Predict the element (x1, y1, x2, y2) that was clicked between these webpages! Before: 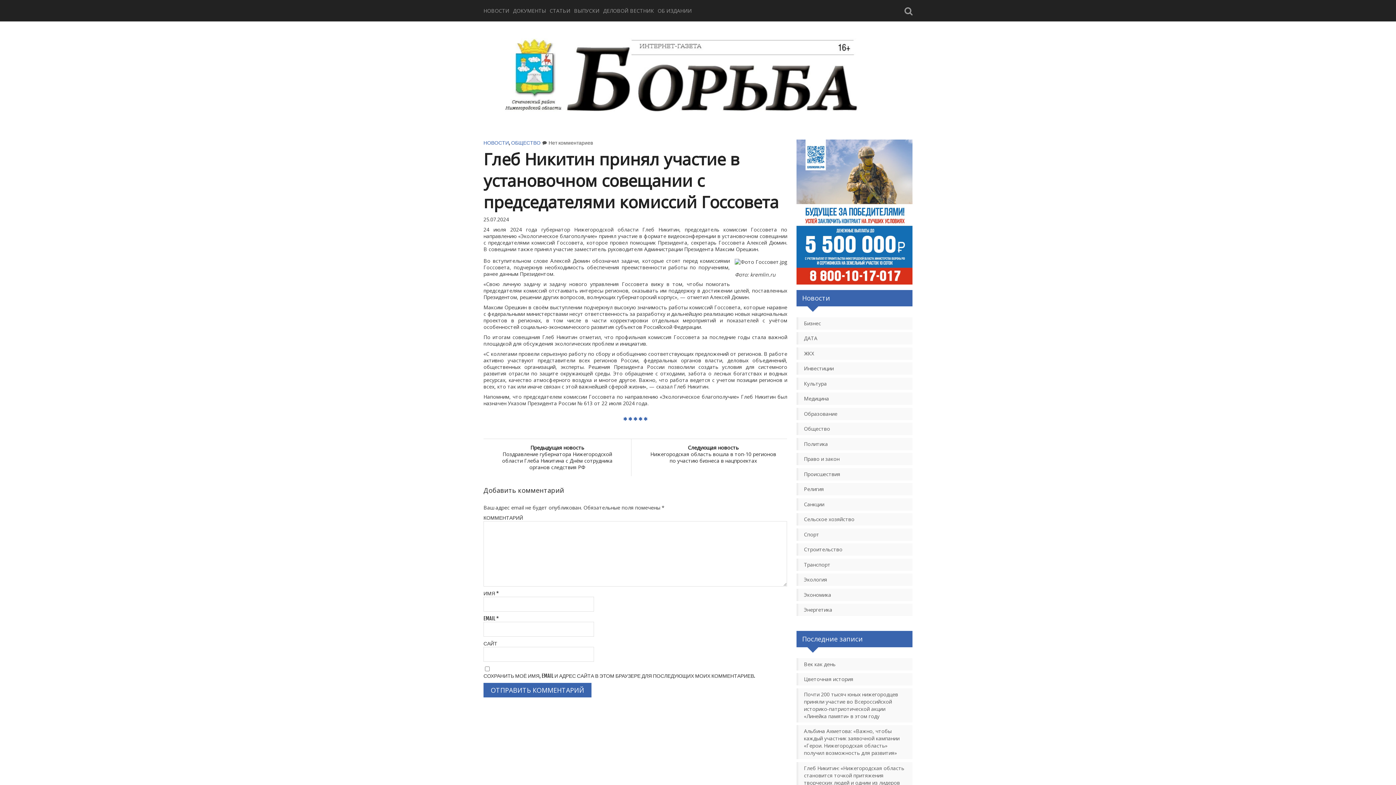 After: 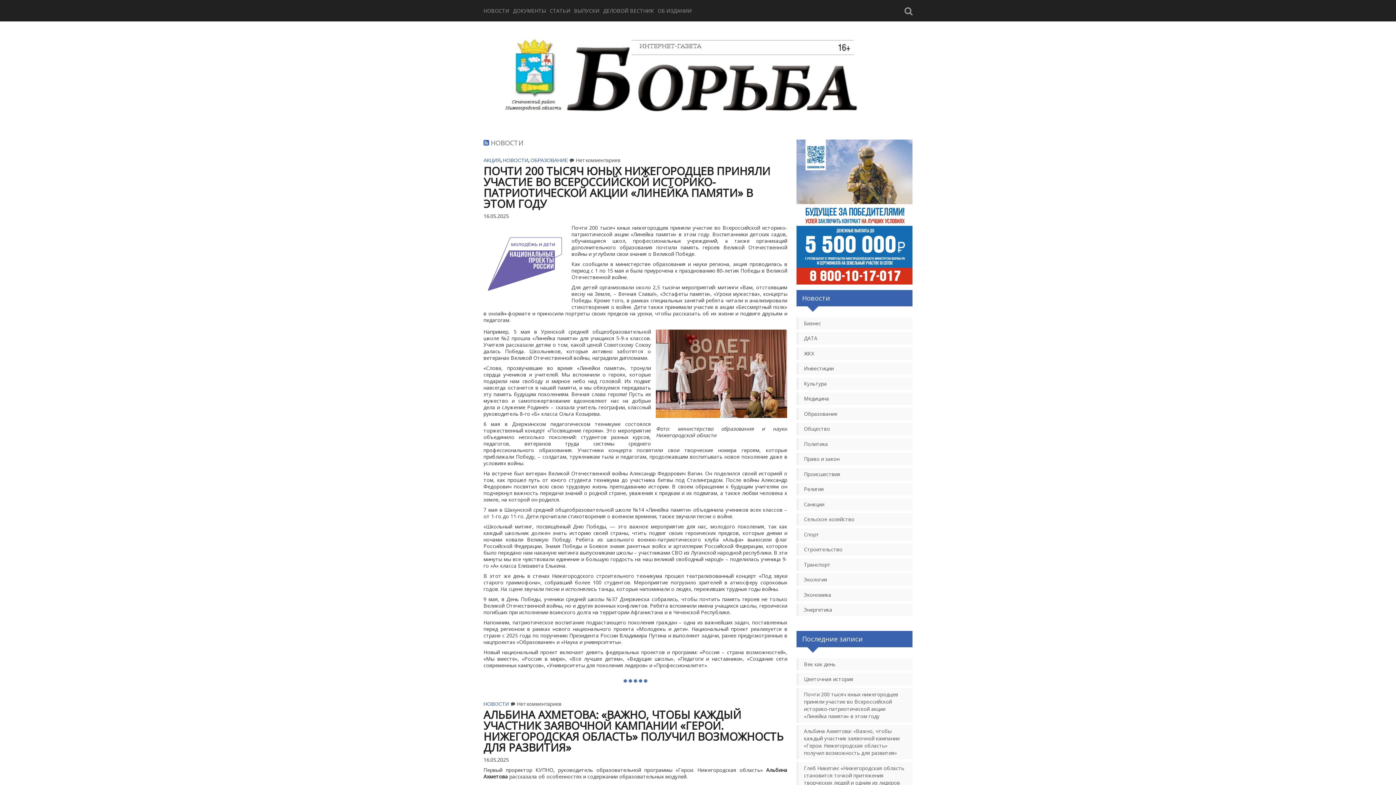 Action: label: НОВОСТИ bbox: (483, 139, 509, 145)